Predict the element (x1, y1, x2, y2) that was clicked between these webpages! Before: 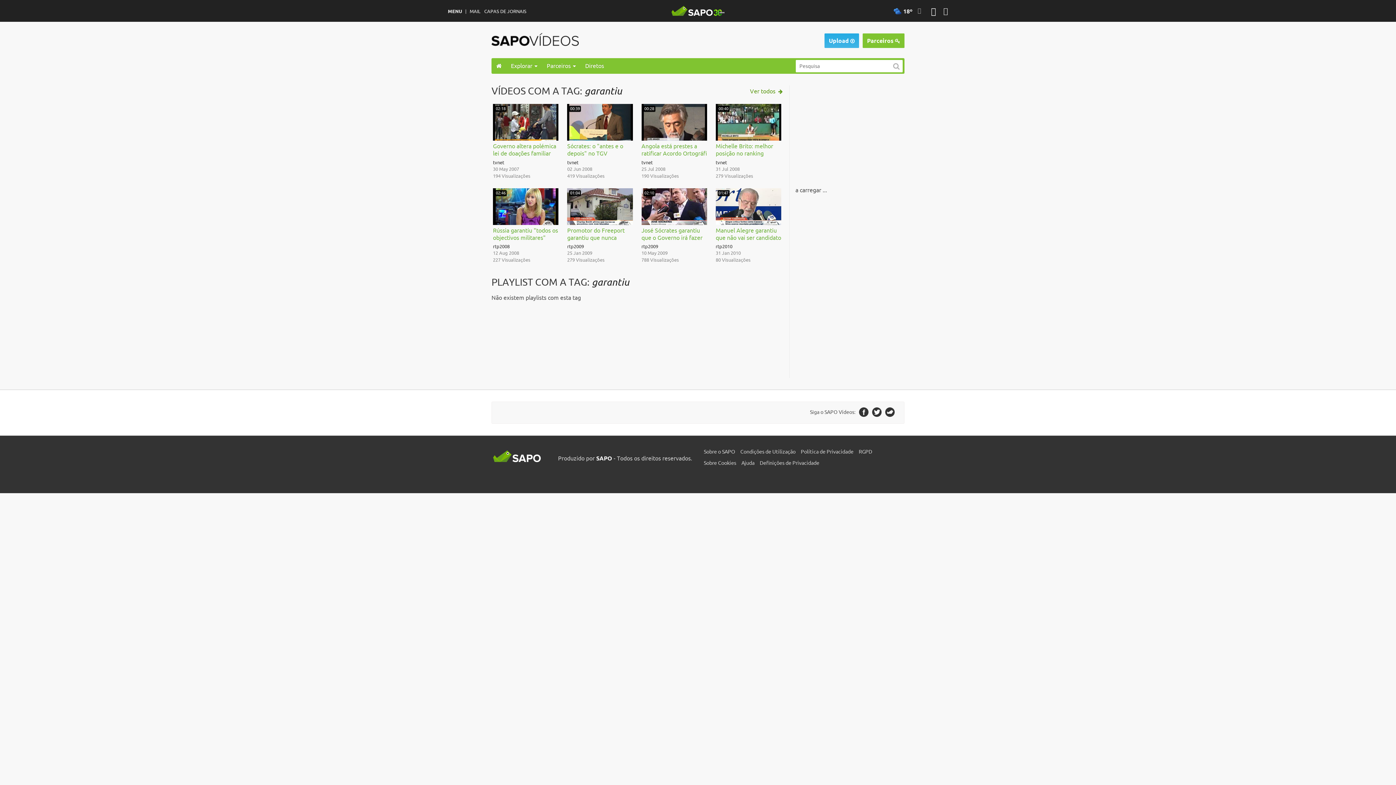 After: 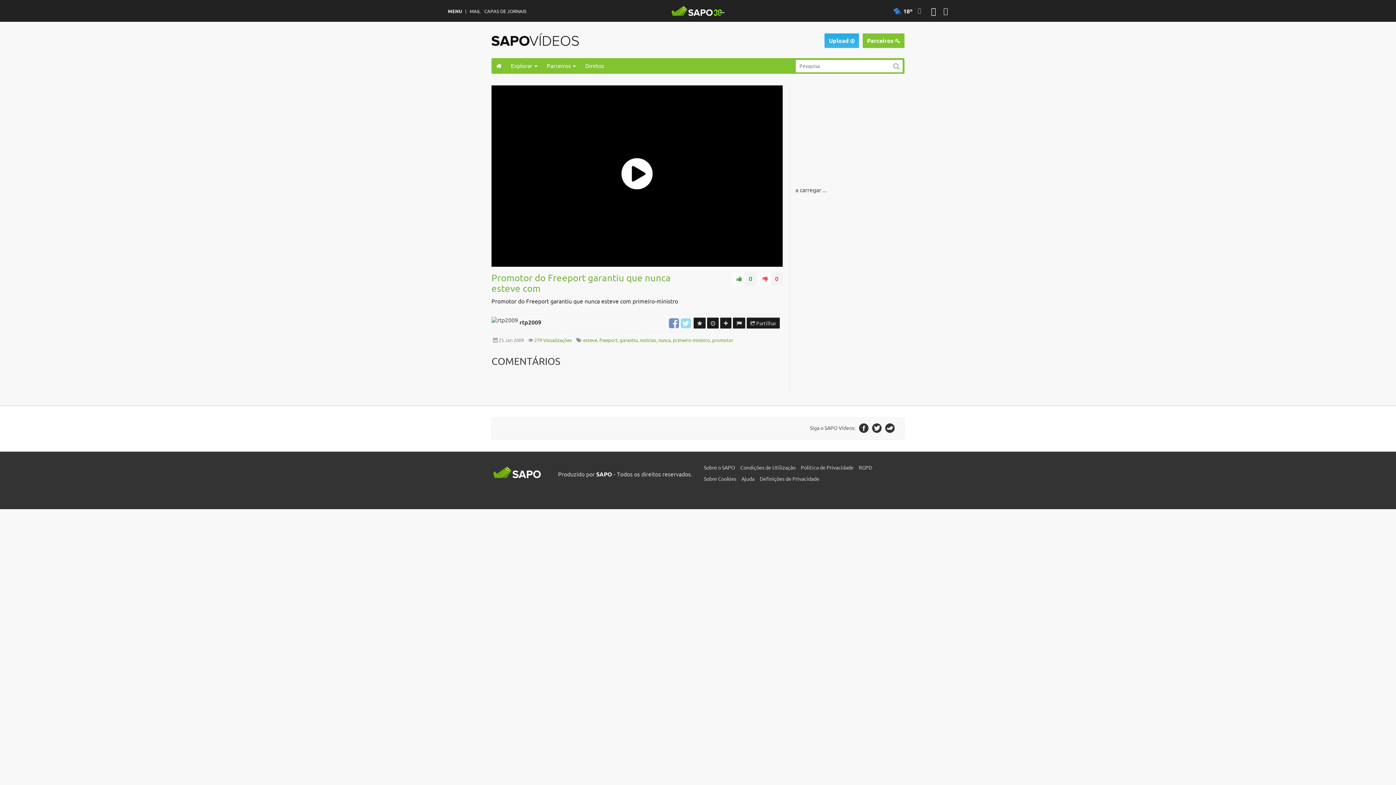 Action: label: Promotor do Freeport garantiu que nunca esteve com bbox: (567, 226, 632, 241)